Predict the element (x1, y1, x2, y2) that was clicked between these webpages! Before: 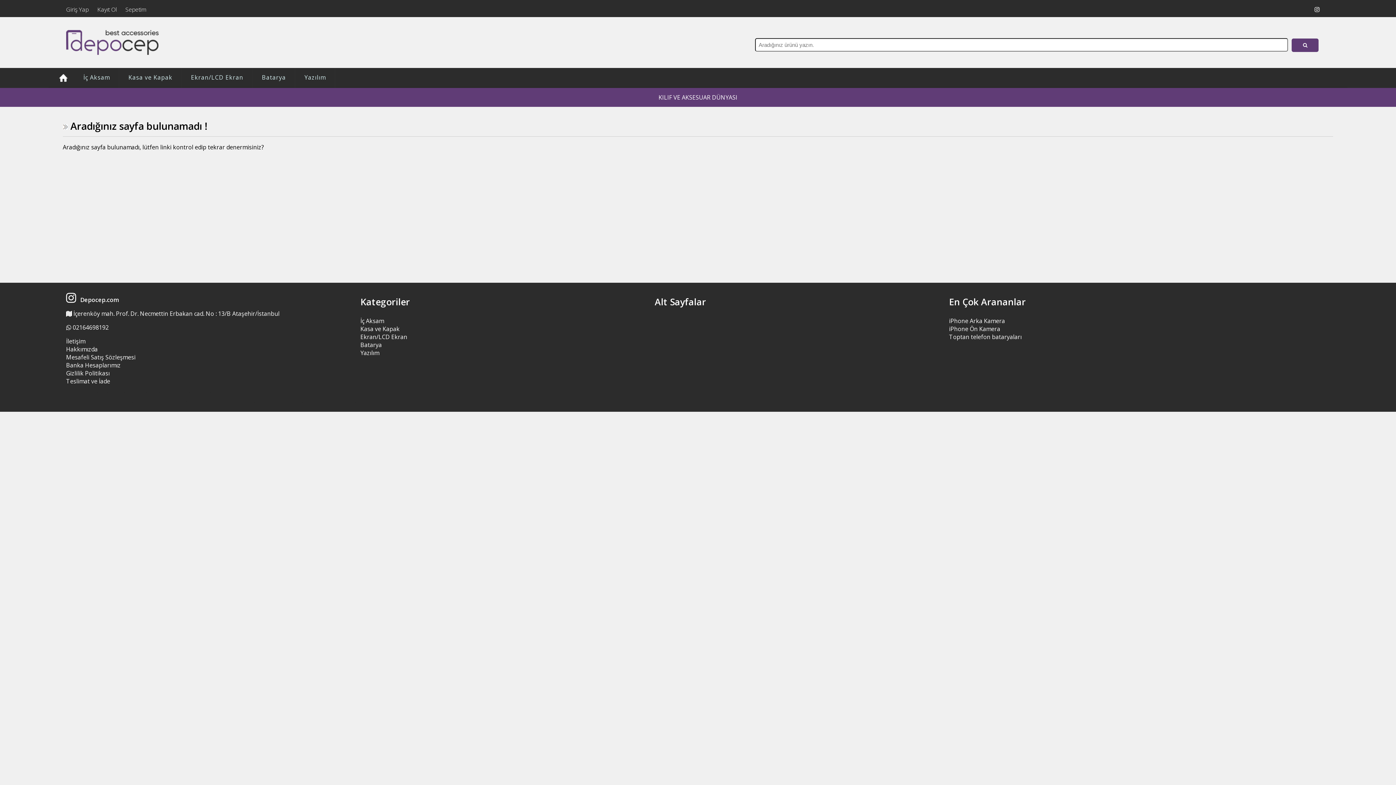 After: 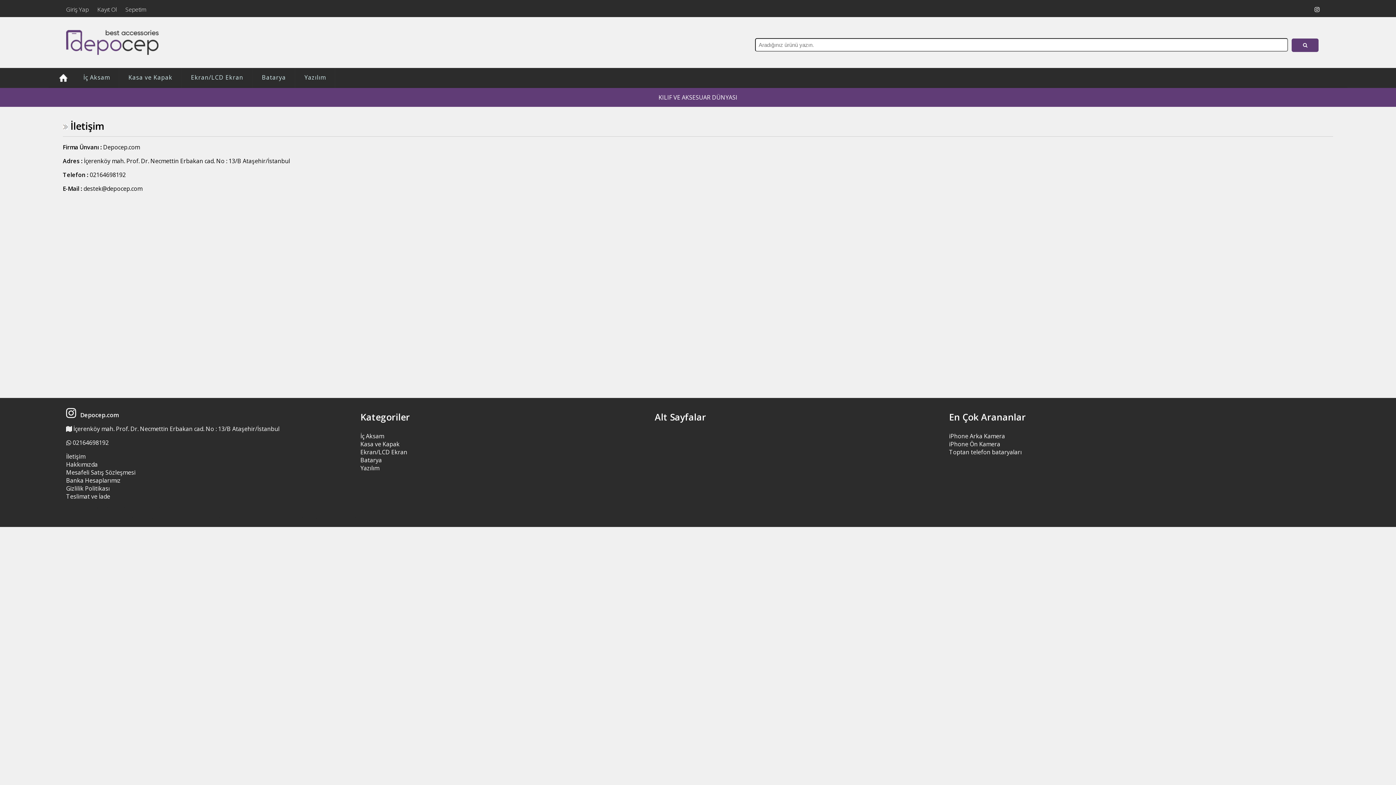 Action: label: İletişim bbox: (66, 337, 85, 345)